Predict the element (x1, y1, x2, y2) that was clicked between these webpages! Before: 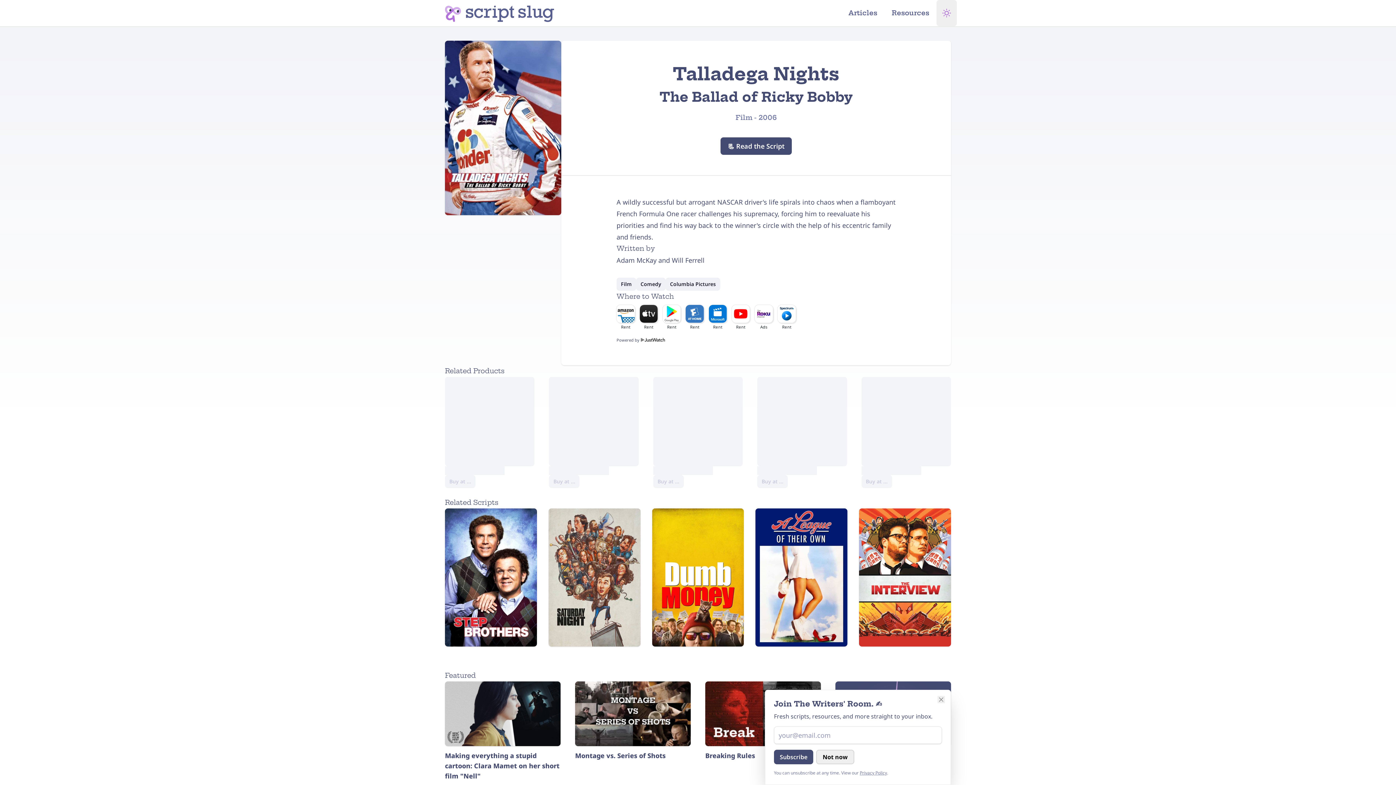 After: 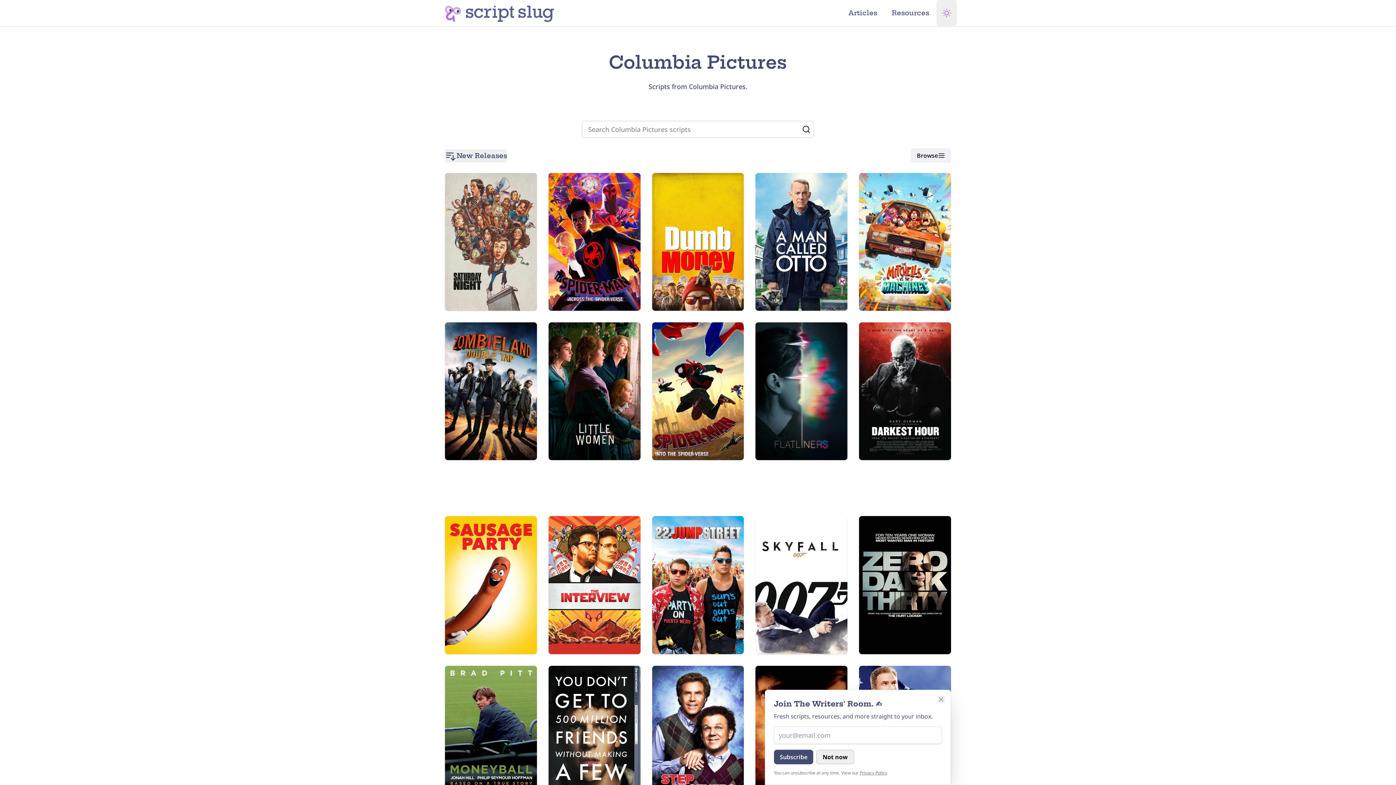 Action: bbox: (665, 277, 720, 290) label: Columbia Pictures